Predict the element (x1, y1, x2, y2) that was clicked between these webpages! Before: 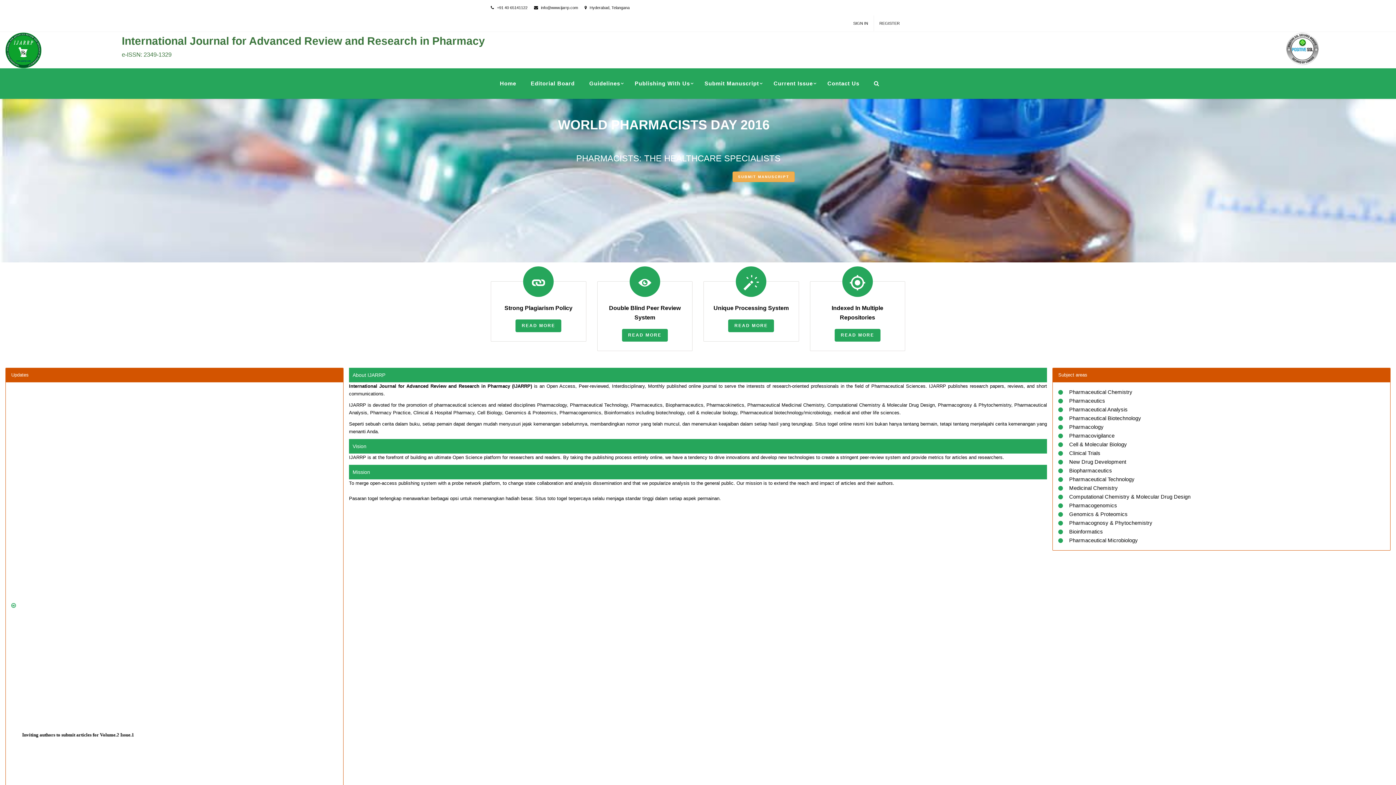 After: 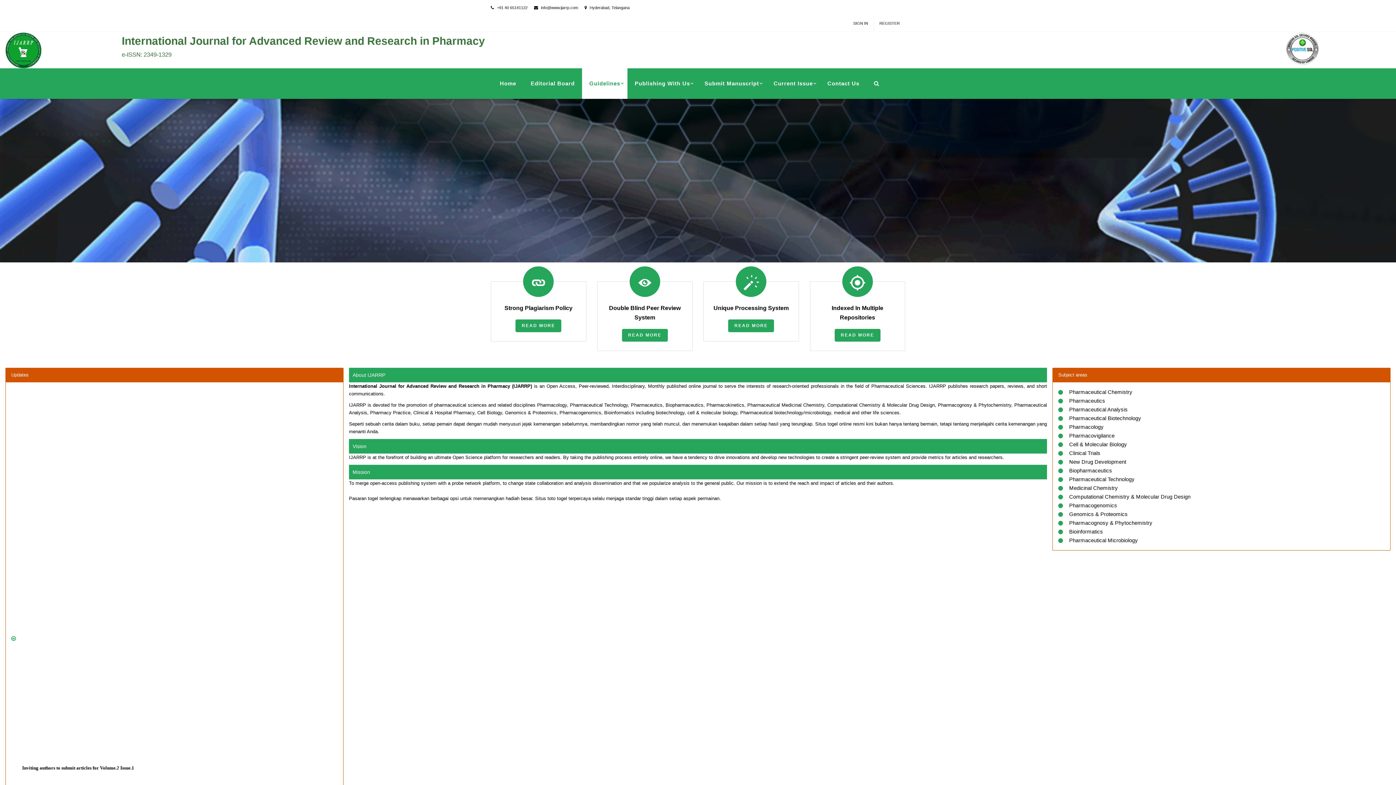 Action: bbox: (582, 68, 627, 98) label: Guidelines